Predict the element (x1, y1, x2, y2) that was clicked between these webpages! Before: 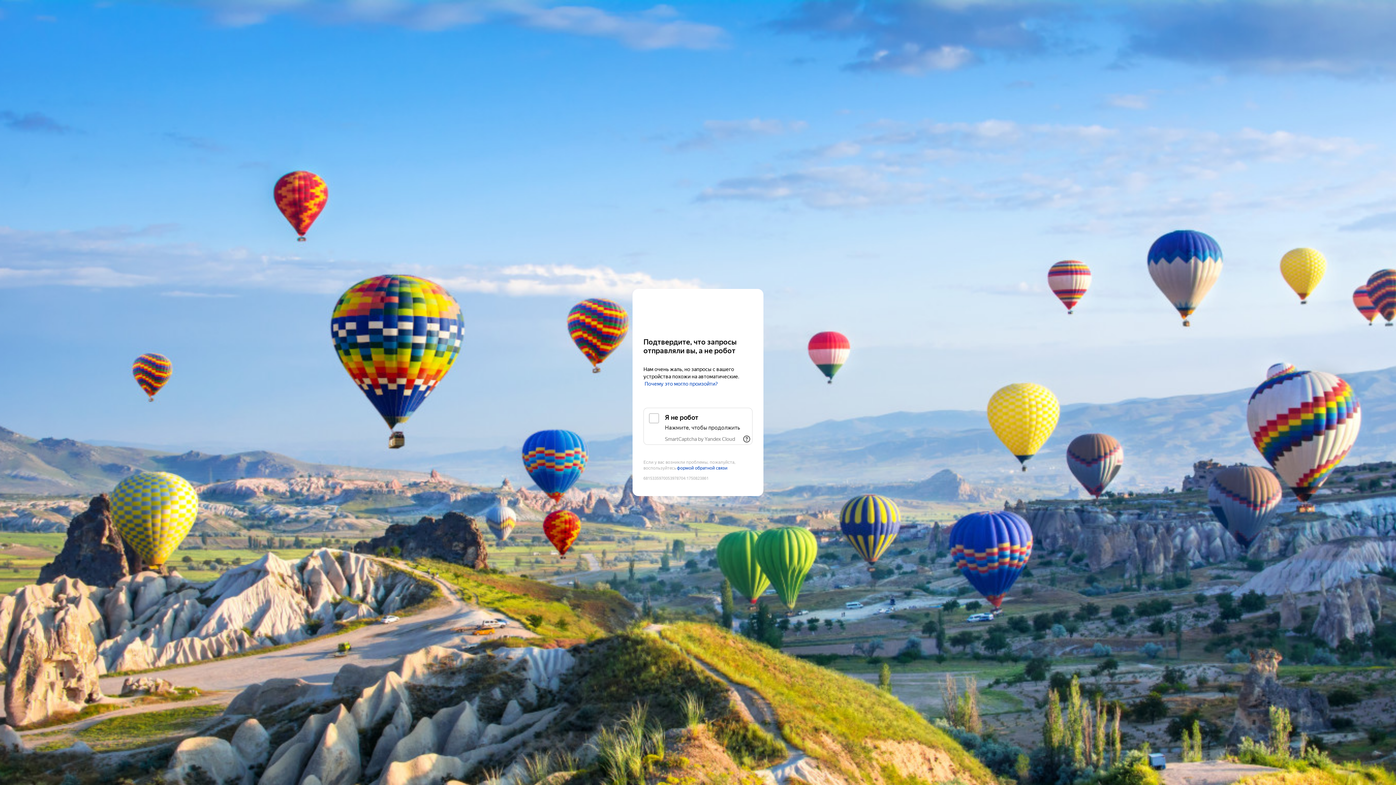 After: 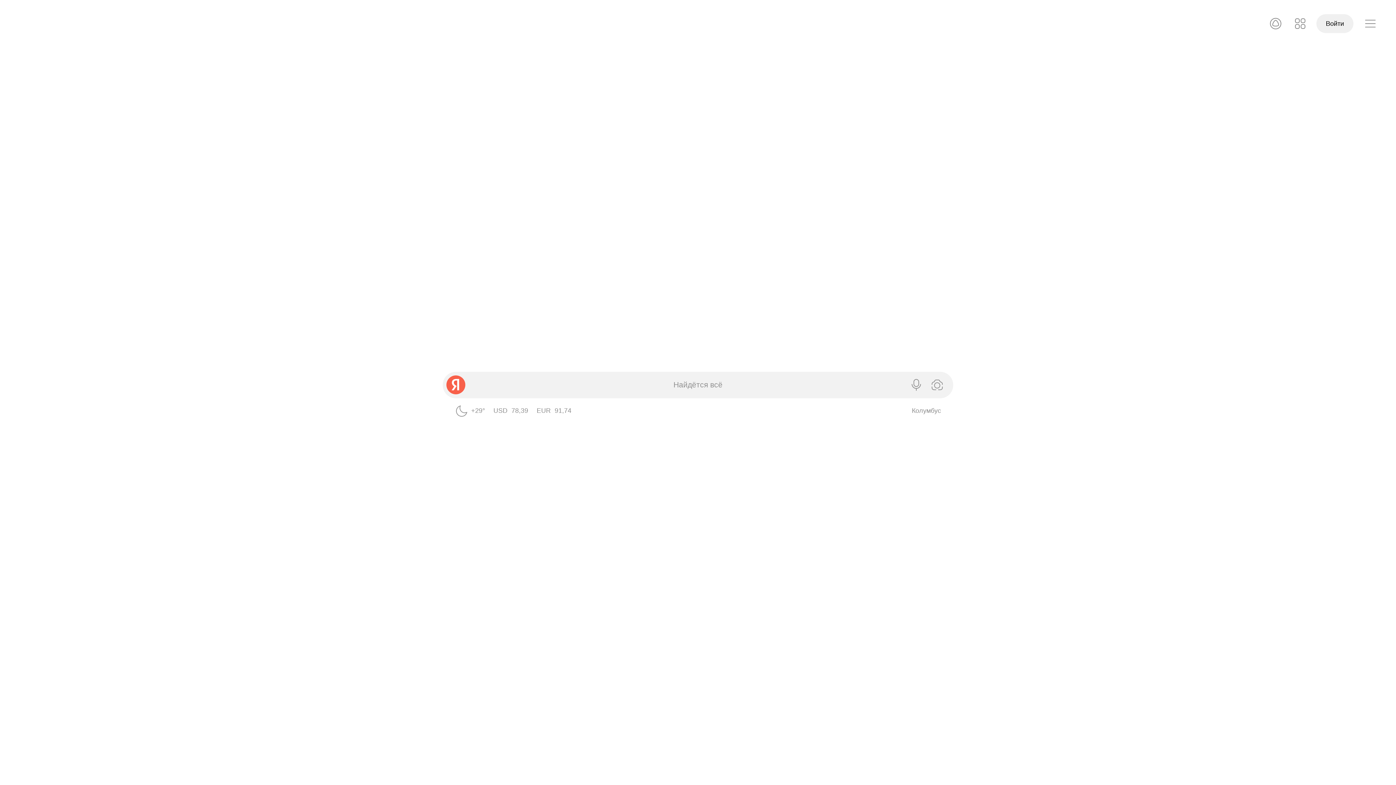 Action: bbox: (643, 303, 752, 316) label: Yandex